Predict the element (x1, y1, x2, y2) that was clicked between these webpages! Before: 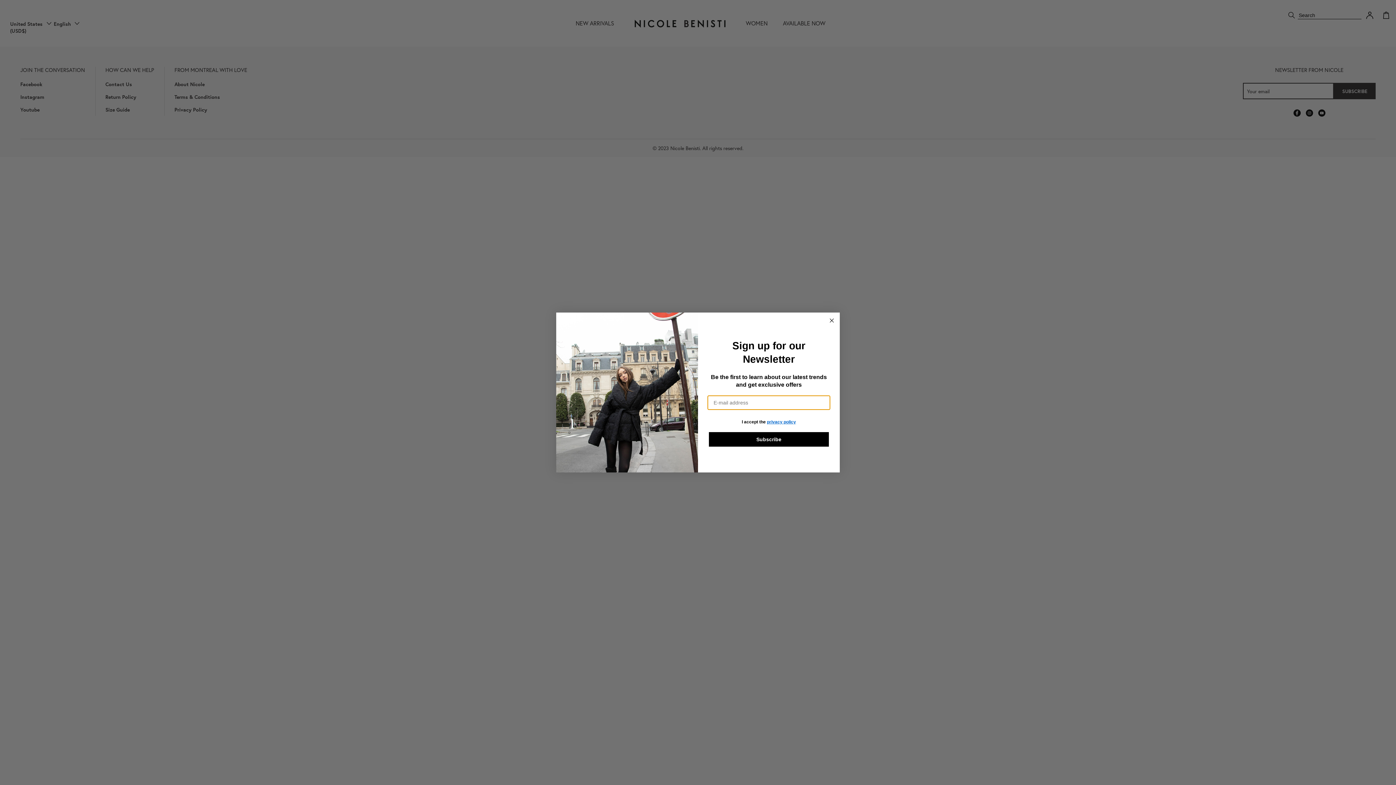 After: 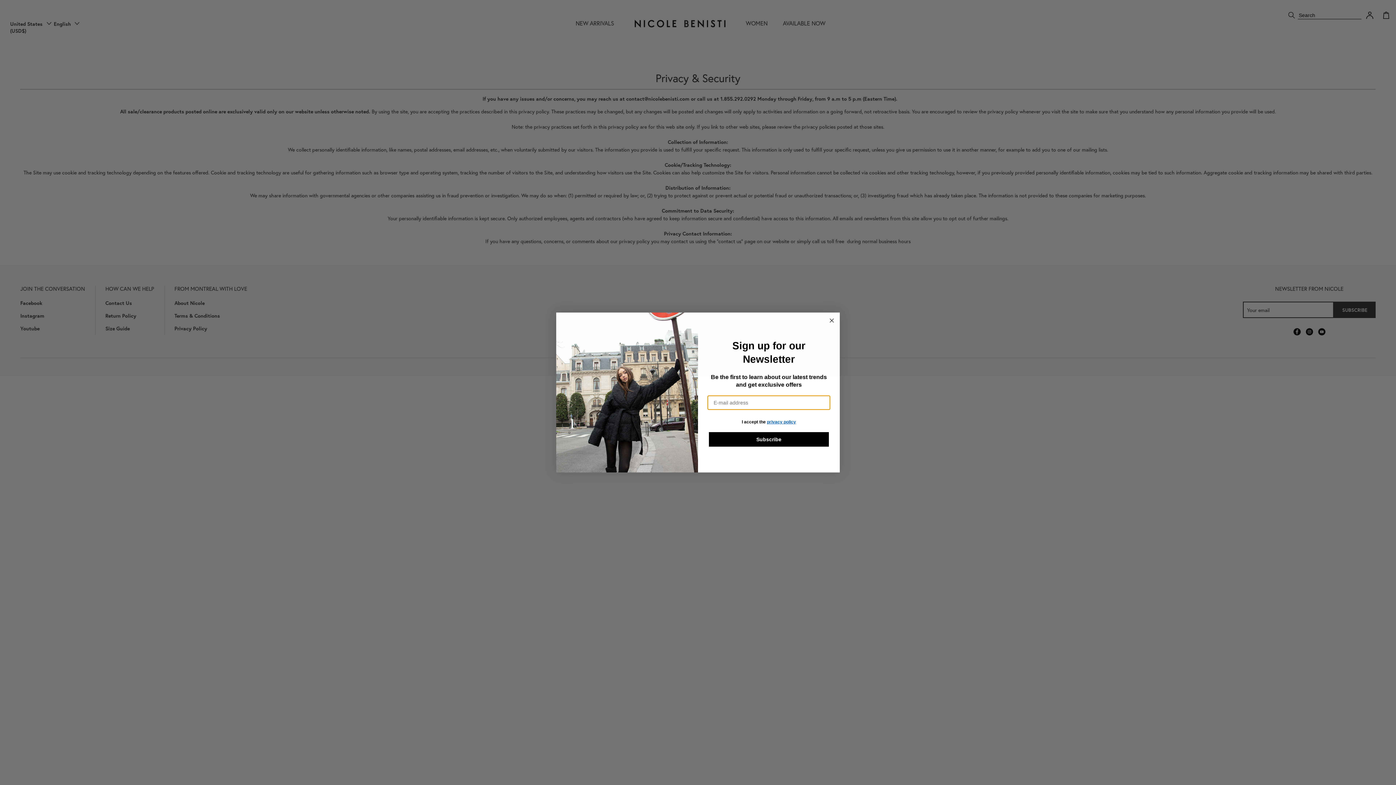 Action: label: privacy policy bbox: (767, 419, 796, 424)